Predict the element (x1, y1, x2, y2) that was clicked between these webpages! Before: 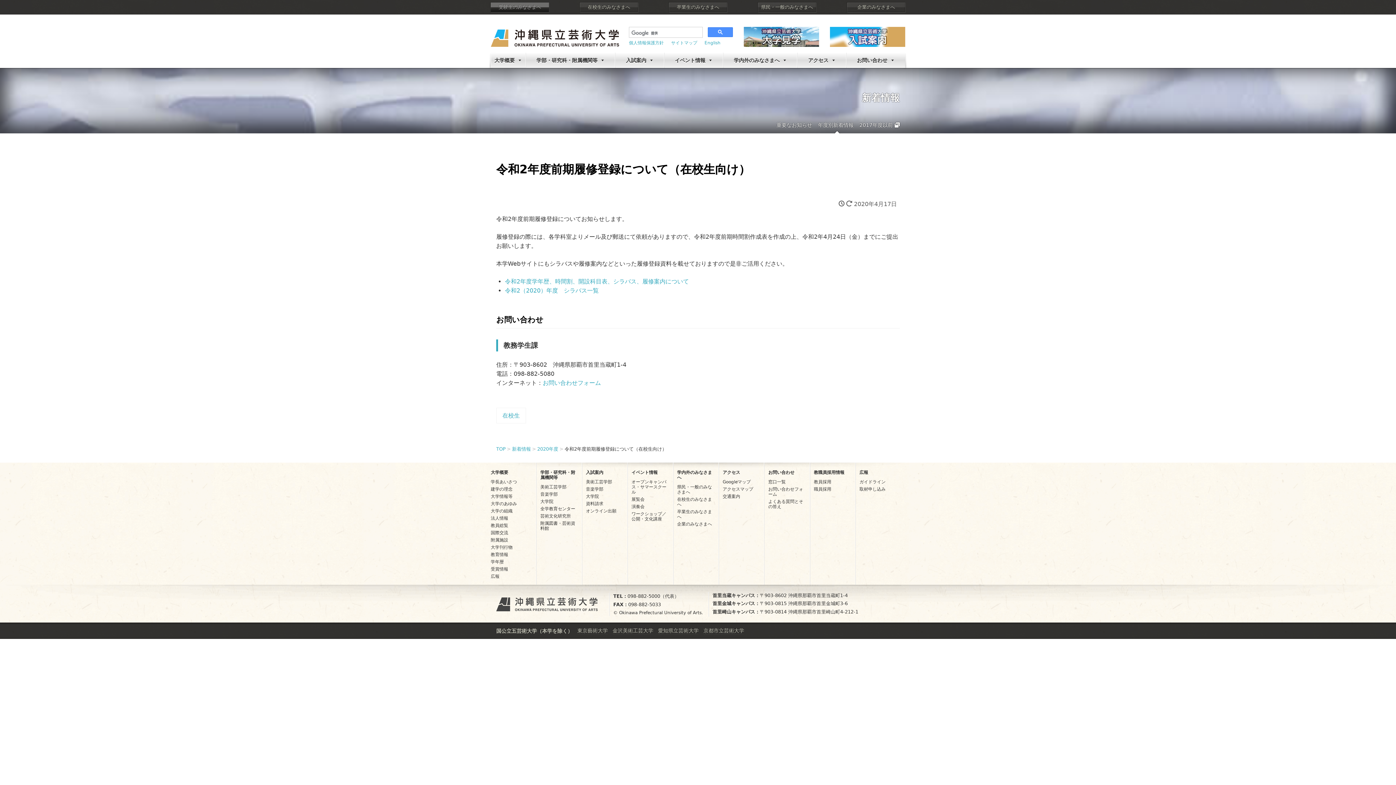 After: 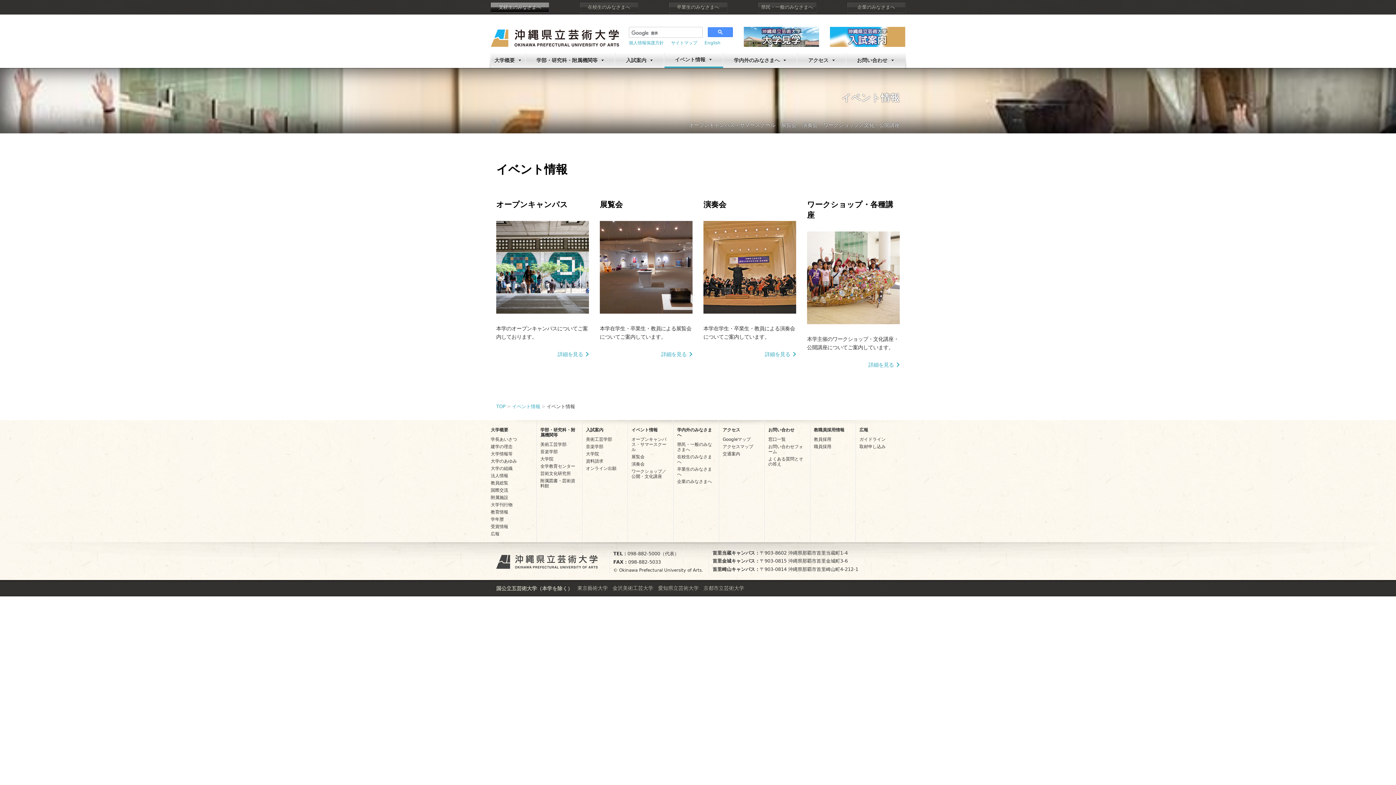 Action: label: イベント情報 bbox: (631, 470, 657, 475)